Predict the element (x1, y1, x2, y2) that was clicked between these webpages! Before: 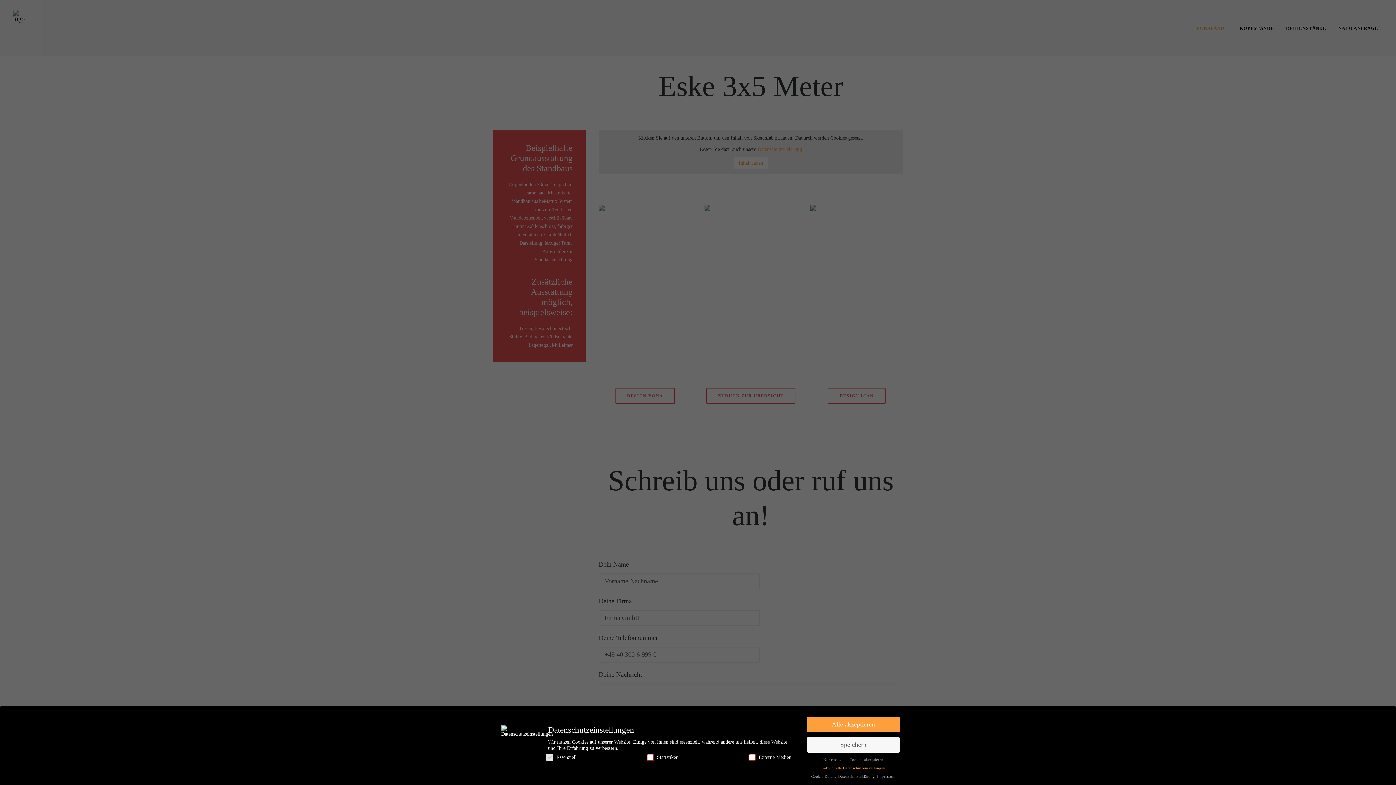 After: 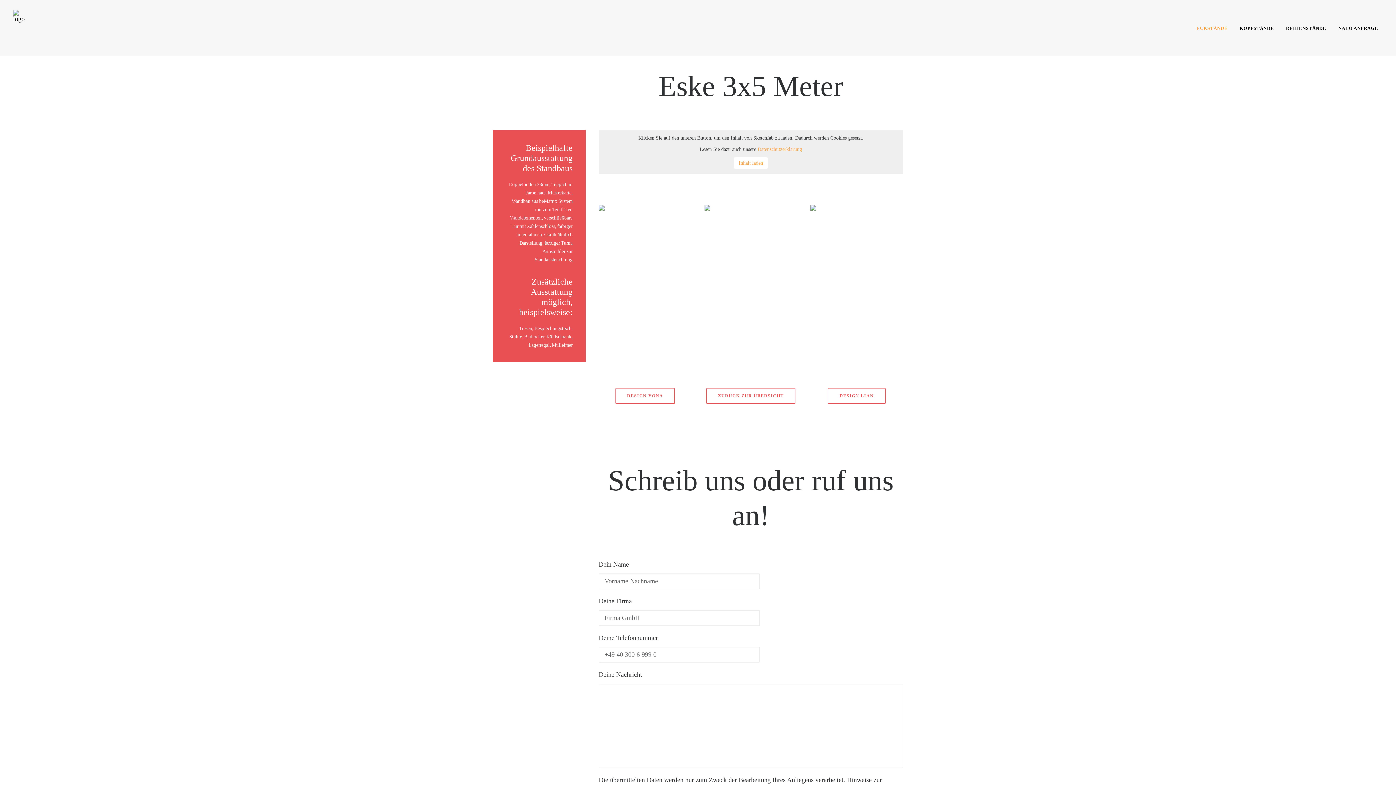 Action: bbox: (807, 737, 900, 753) label: Speichern